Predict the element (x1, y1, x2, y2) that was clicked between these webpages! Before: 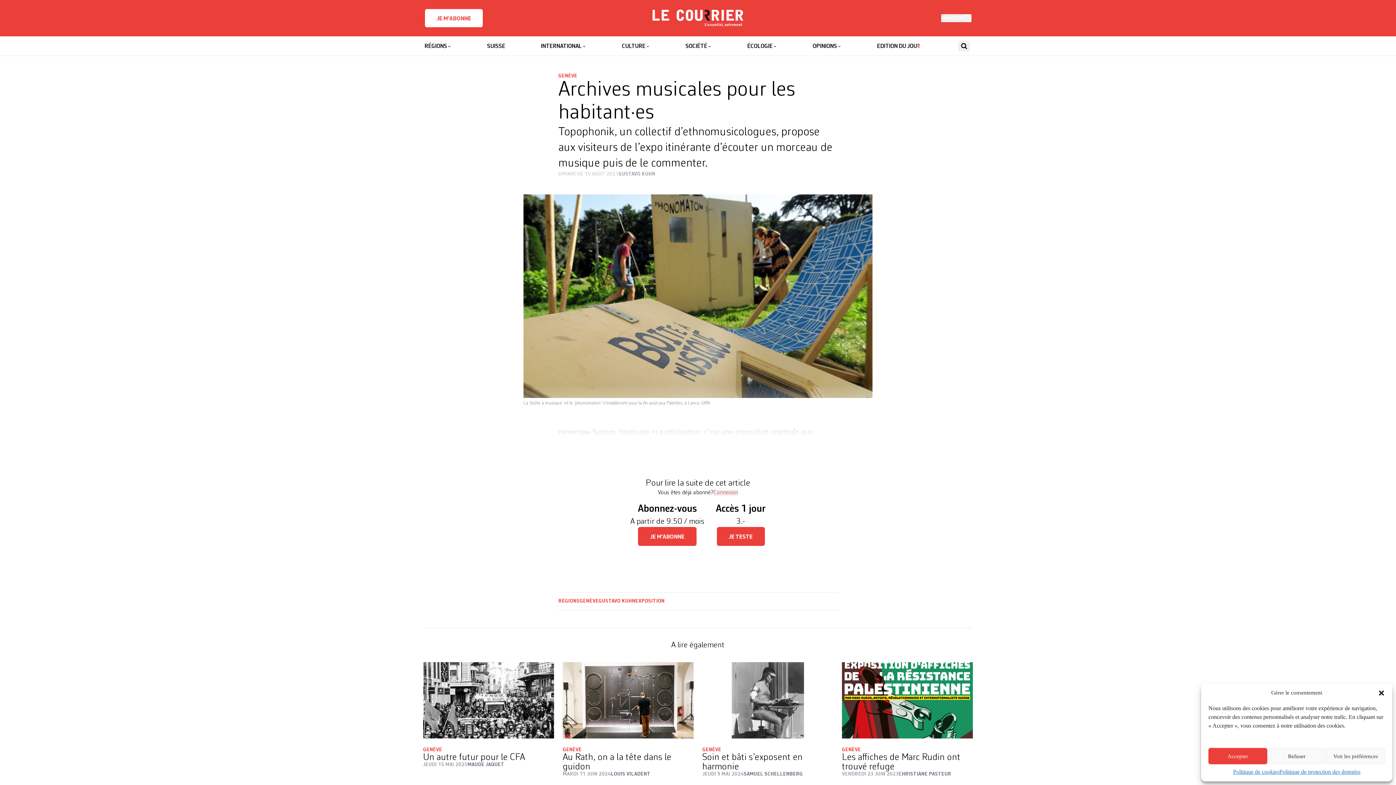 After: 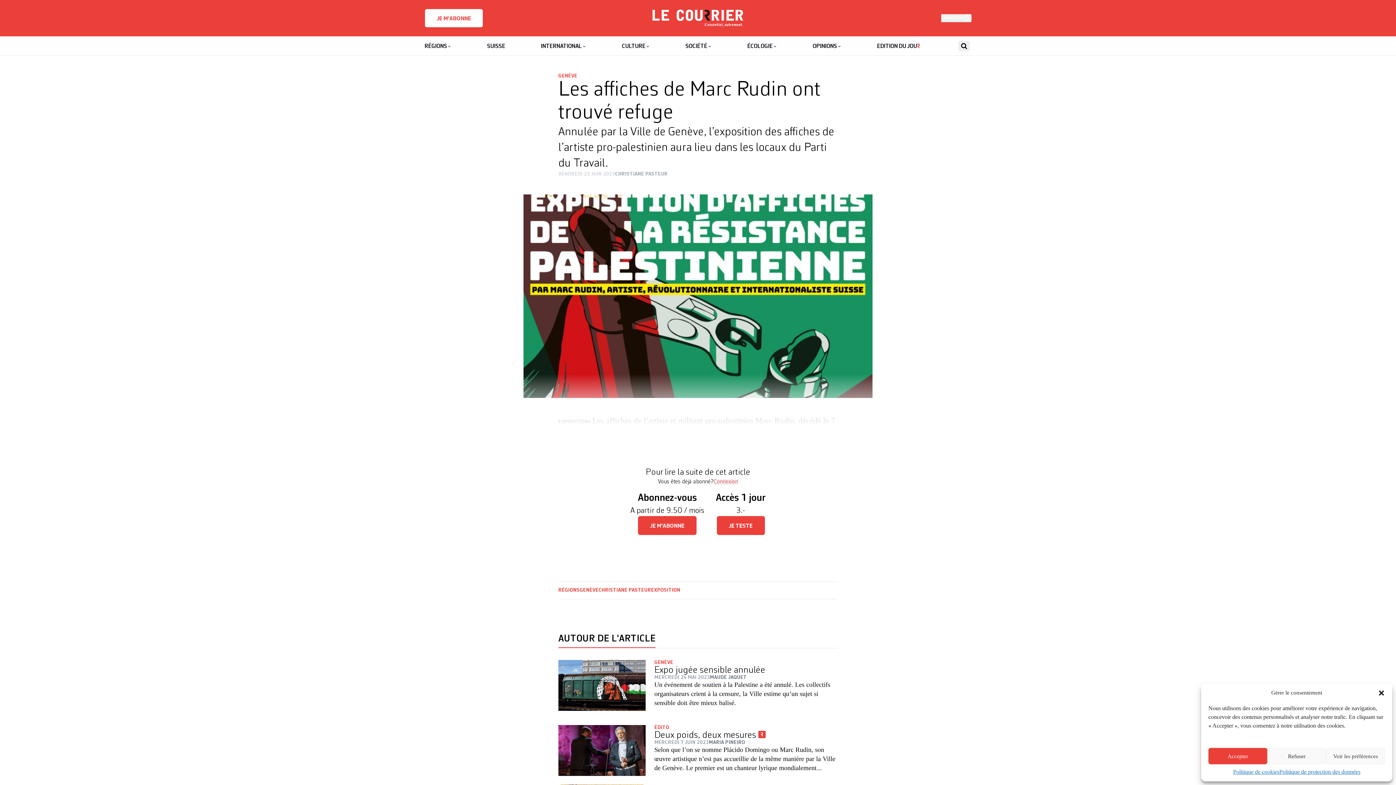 Action: label: Lire la suite de Les affiches de Marc Rudin ont trouvé refuge bbox: (842, 753, 973, 771)